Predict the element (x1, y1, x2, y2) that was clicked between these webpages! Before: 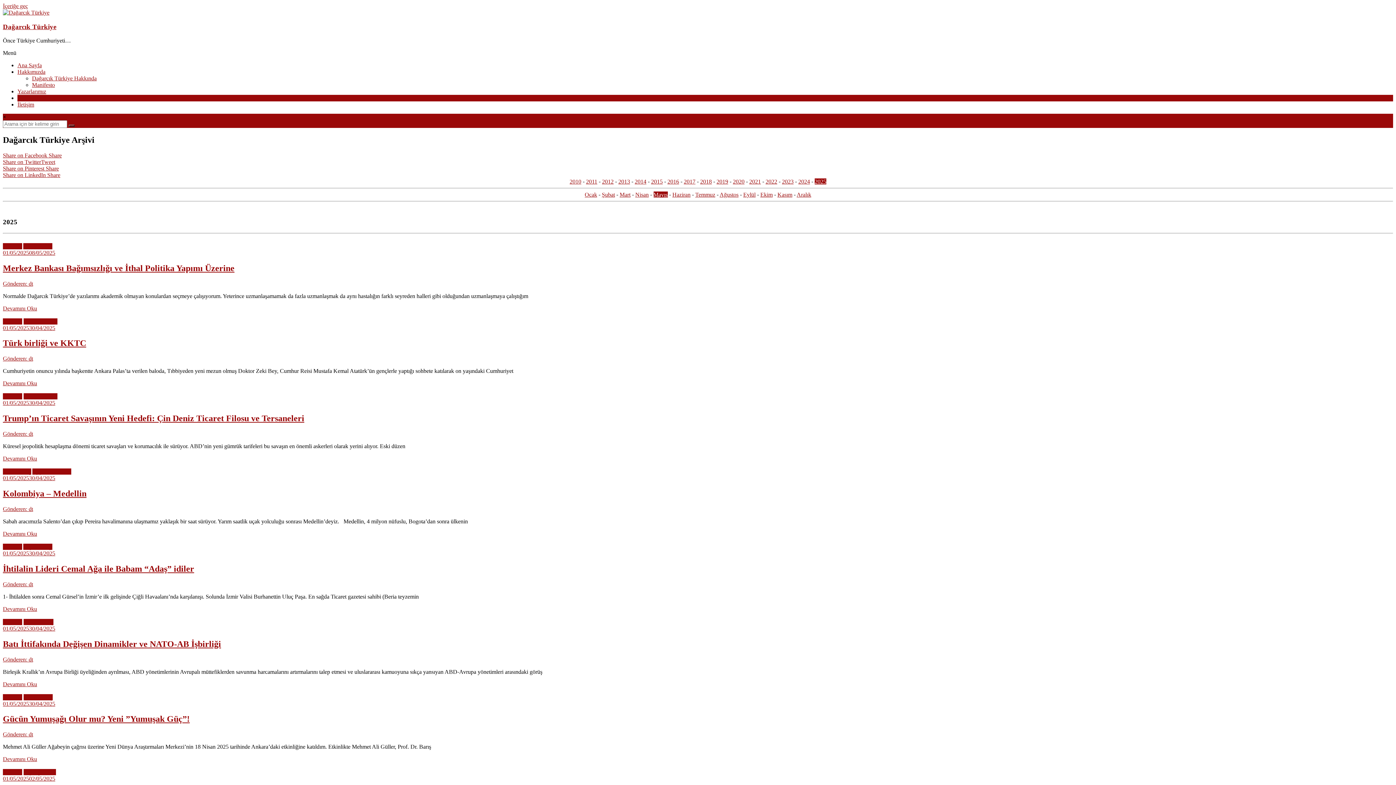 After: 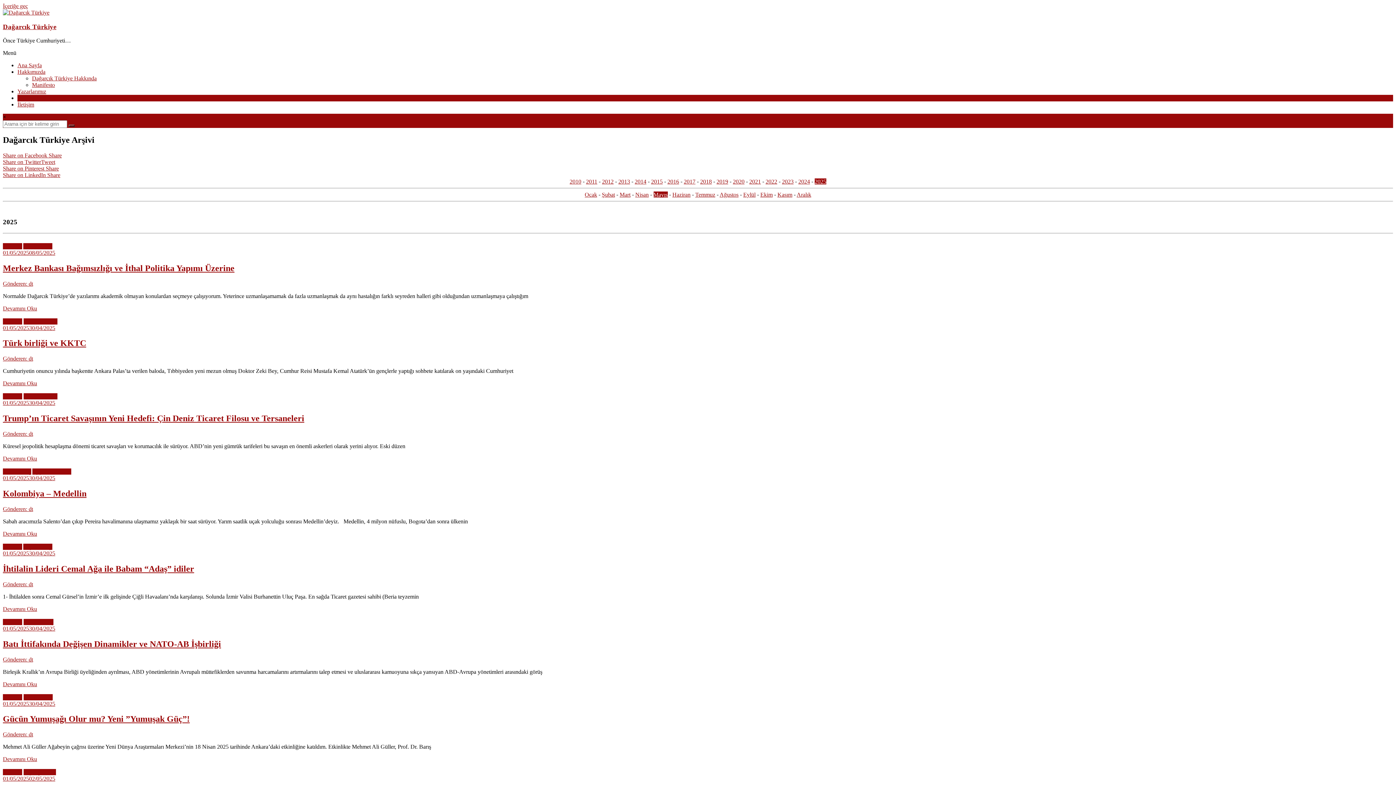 Action: label: Share on Facebook Share bbox: (2, 152, 1393, 159)